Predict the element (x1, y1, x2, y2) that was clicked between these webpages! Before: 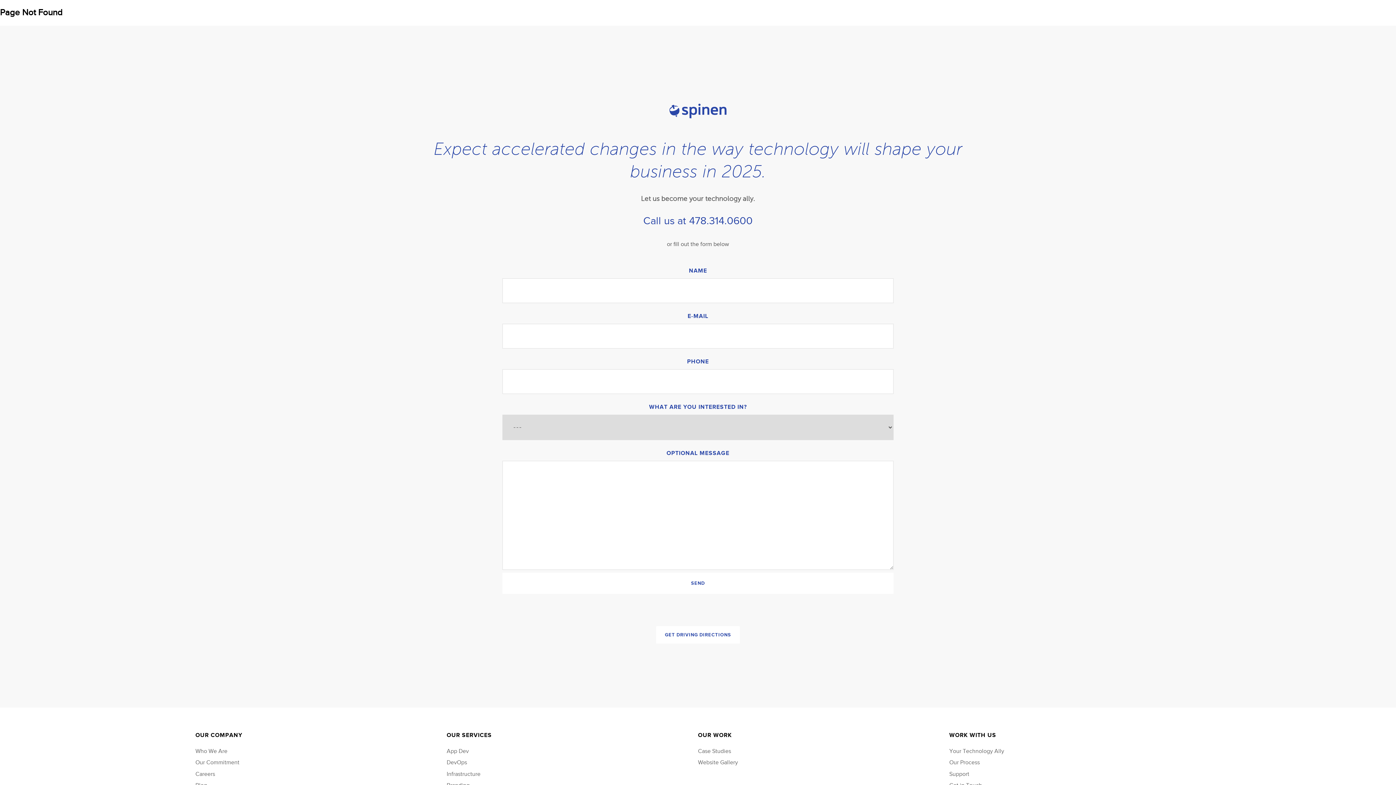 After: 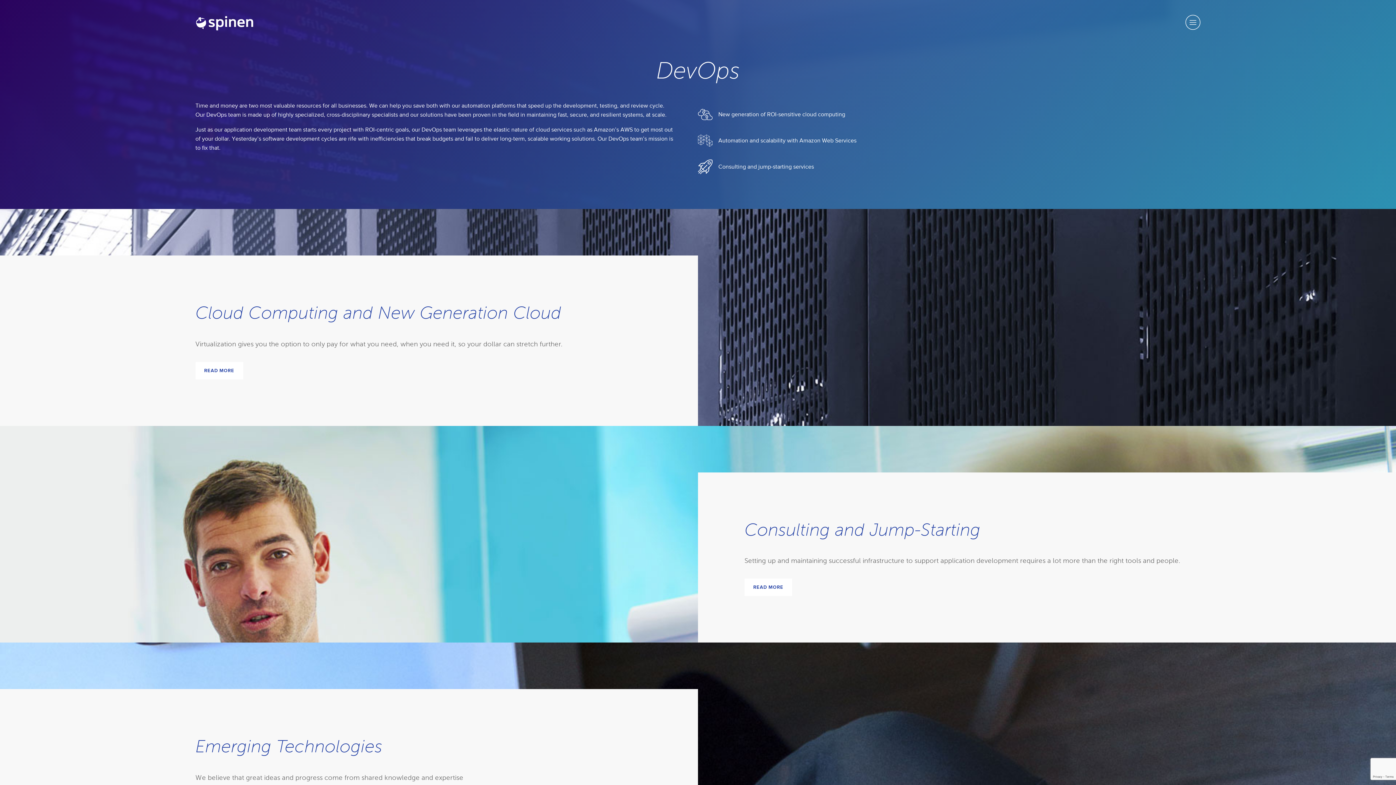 Action: bbox: (446, 757, 698, 768) label: DevOps